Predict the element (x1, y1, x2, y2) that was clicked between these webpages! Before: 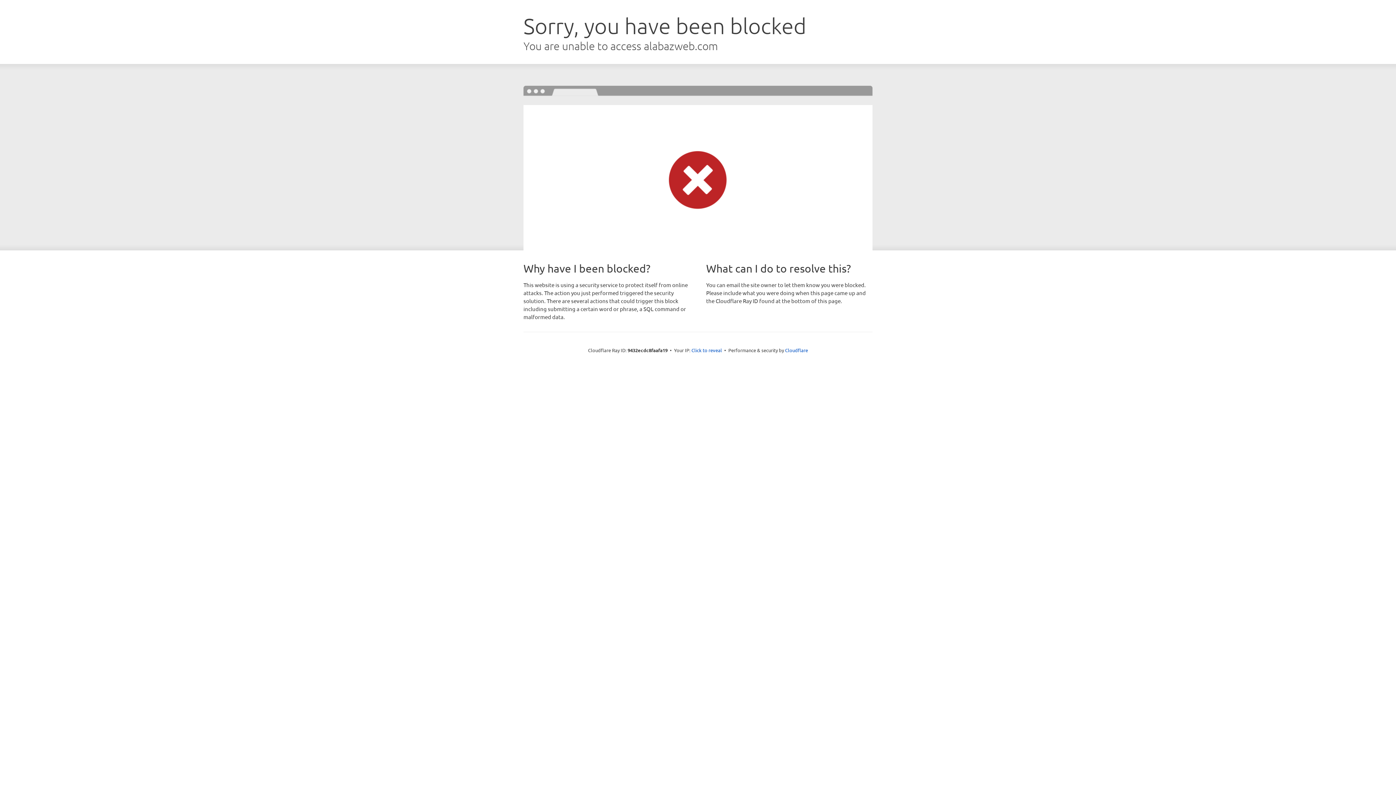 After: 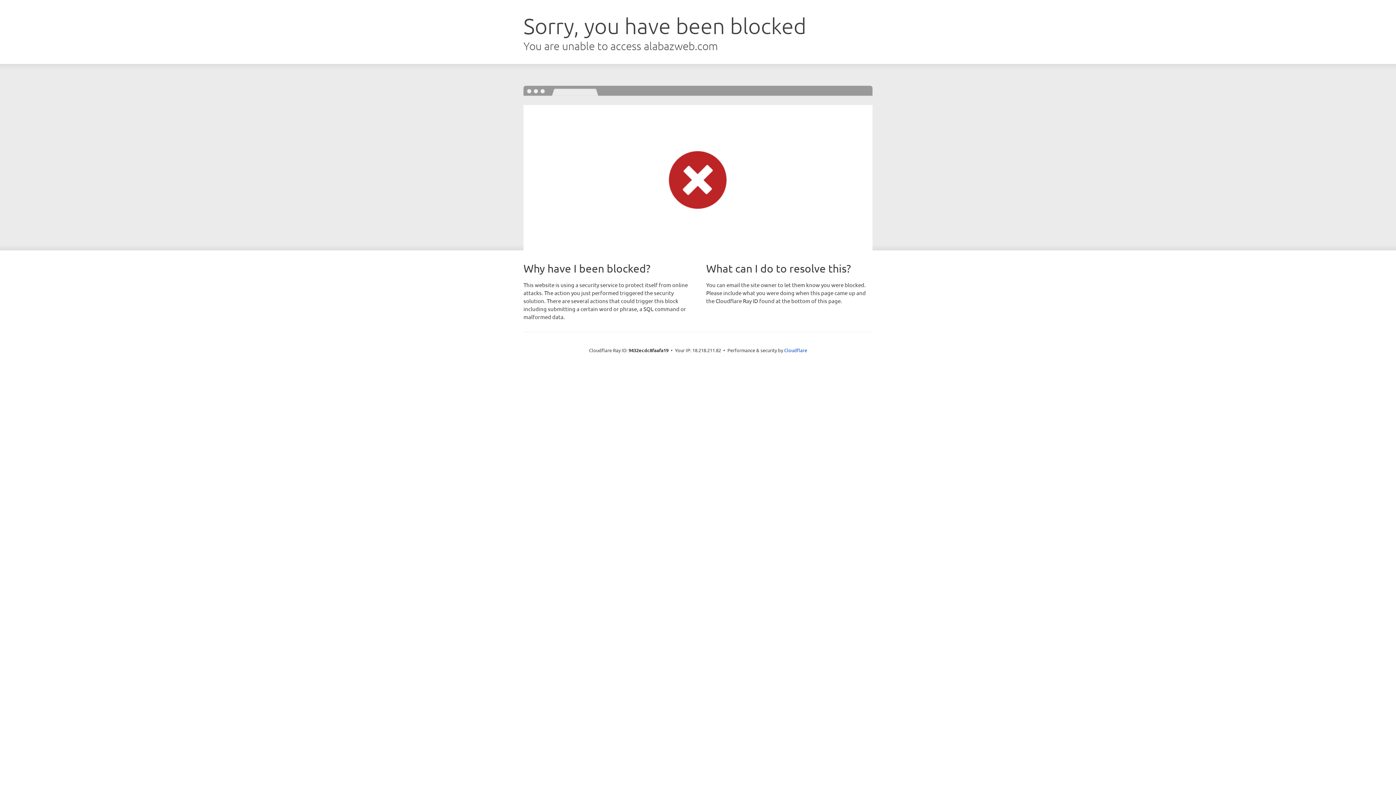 Action: label: Click to reveal bbox: (691, 346, 722, 353)